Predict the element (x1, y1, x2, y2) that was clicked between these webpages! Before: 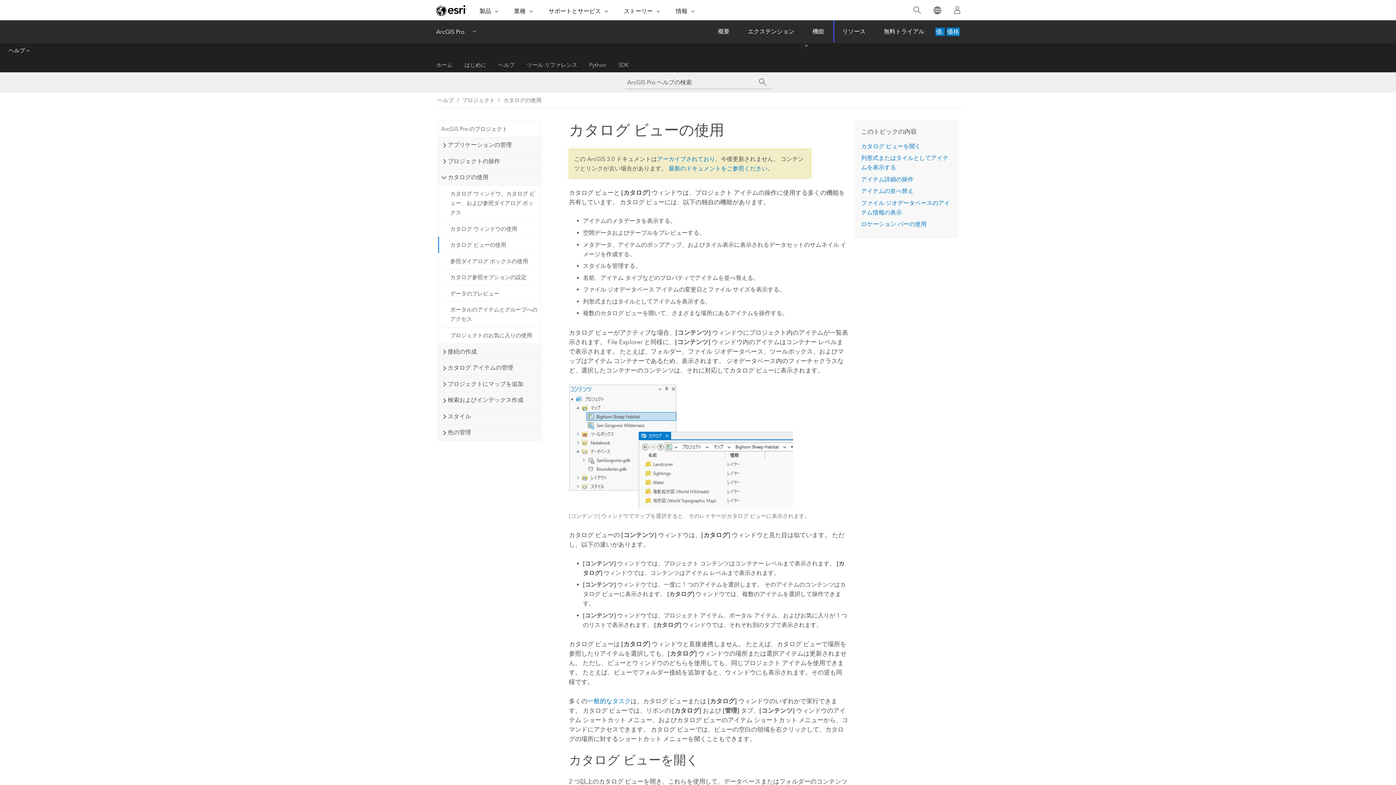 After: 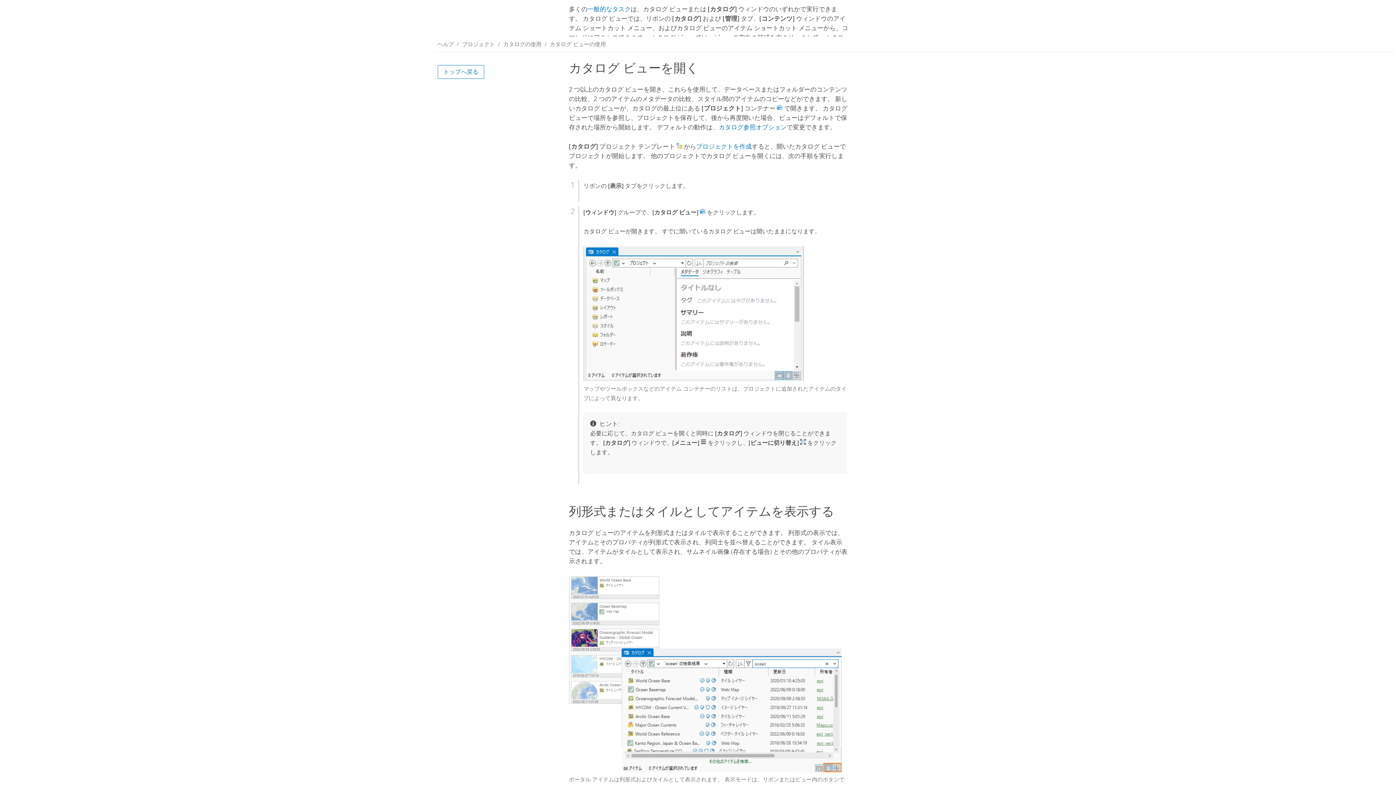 Action: label: カタログ ビューを開く bbox: (861, 142, 921, 149)